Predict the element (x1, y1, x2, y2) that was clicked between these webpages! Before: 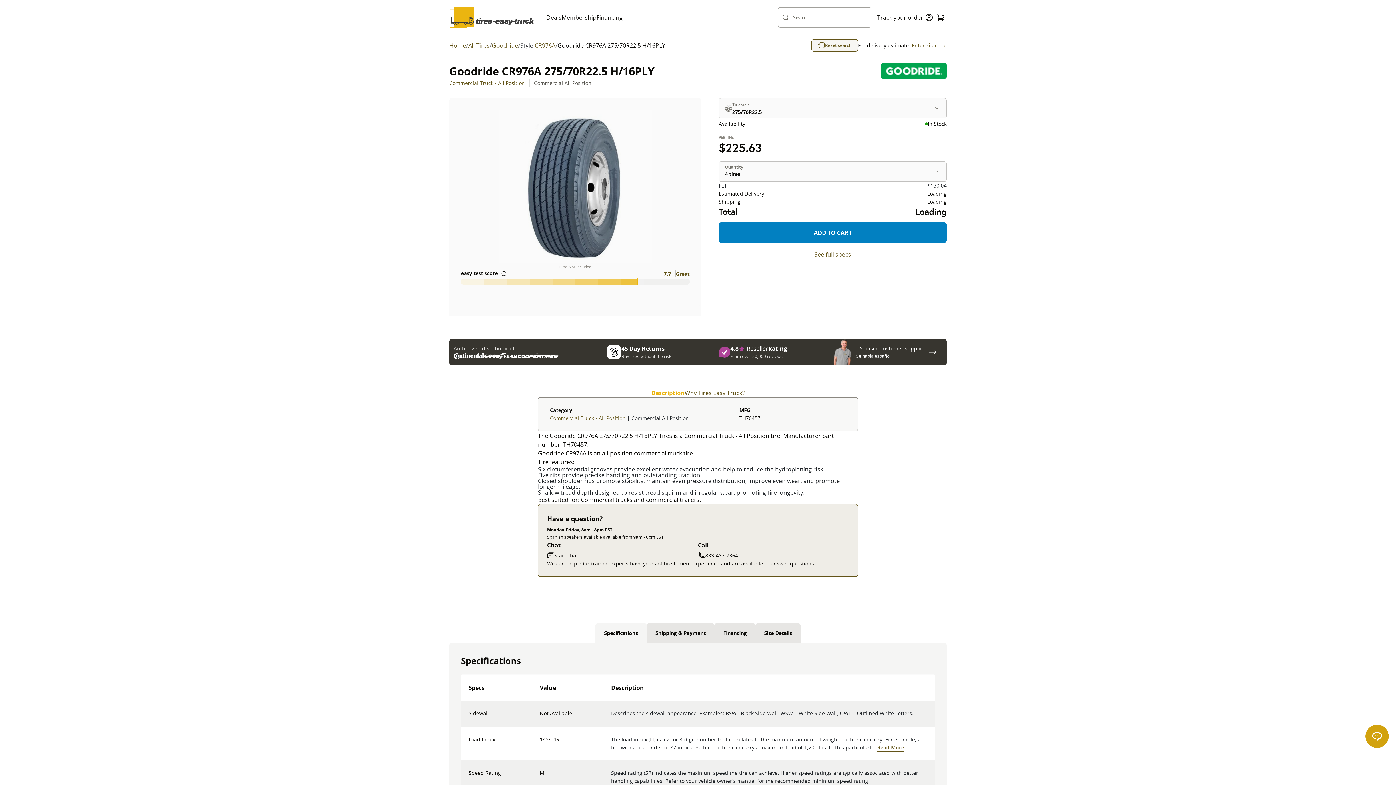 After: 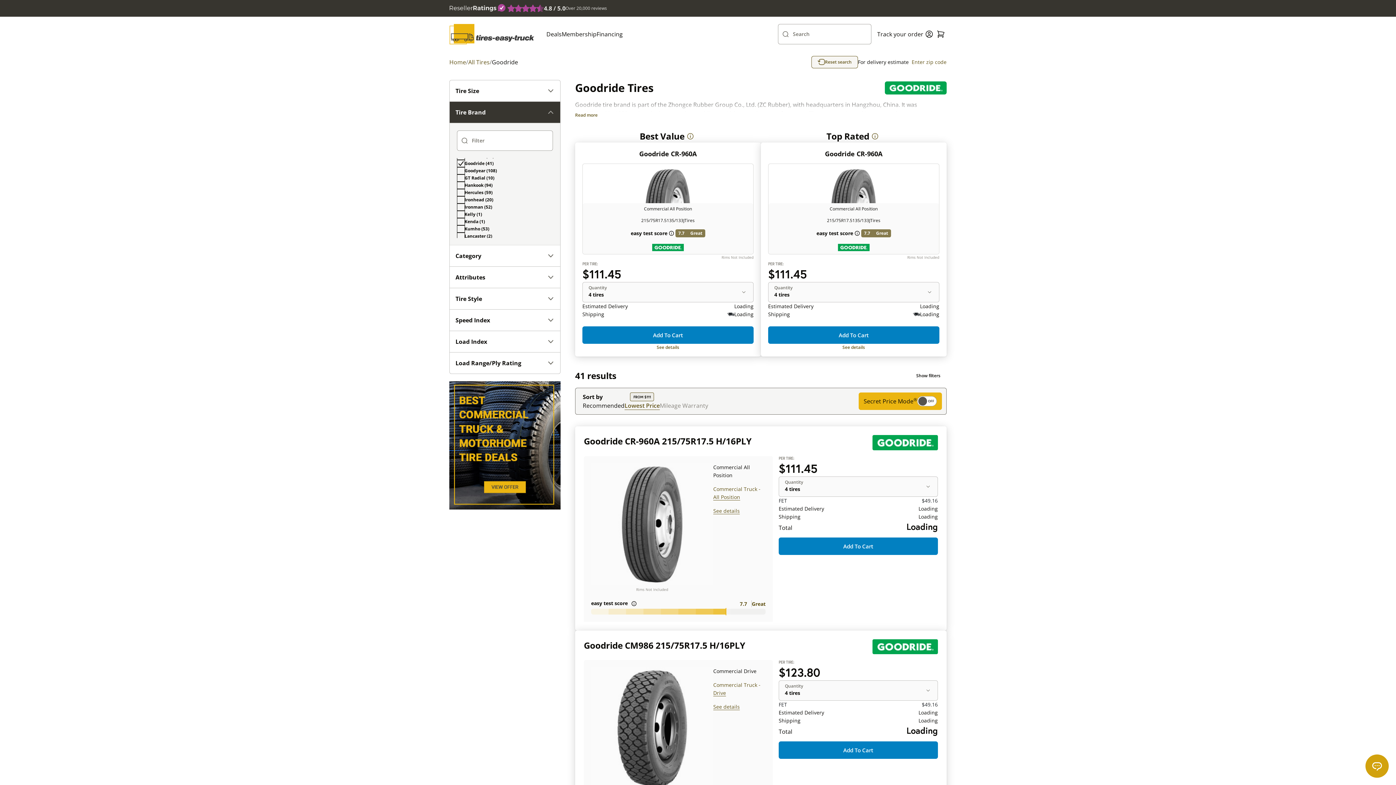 Action: bbox: (492, 41, 518, 49) label: Goodride